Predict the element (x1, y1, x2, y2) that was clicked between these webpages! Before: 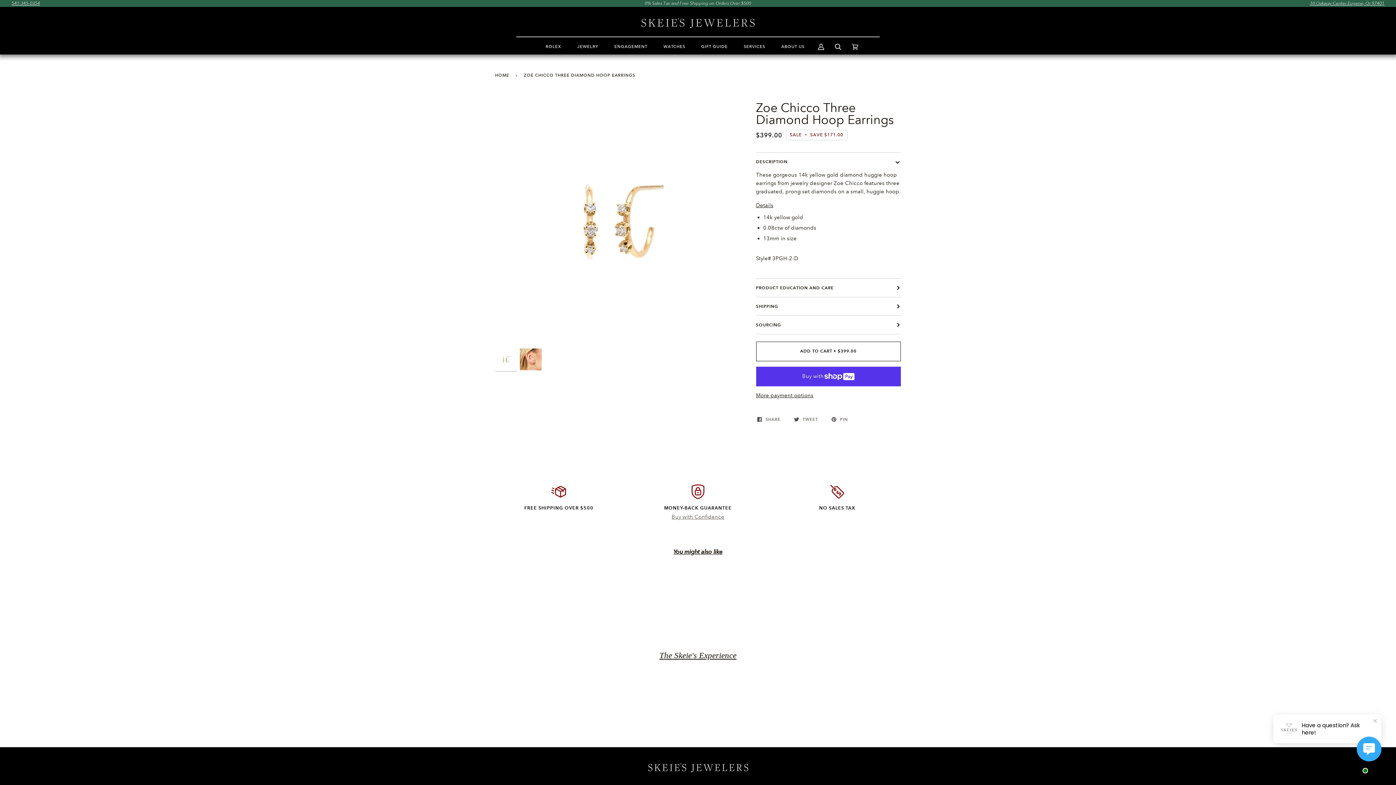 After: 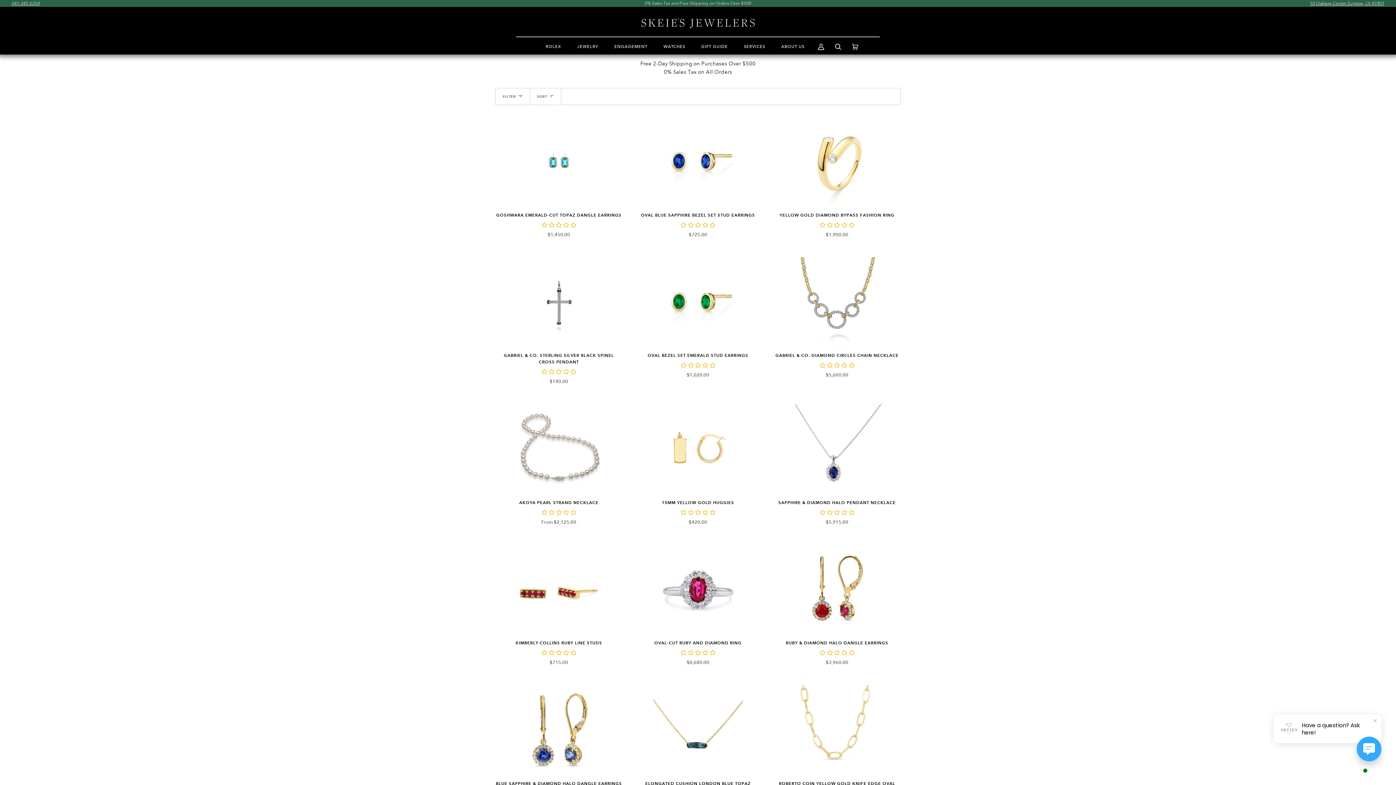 Action: label: JEWELRY bbox: (572, 39, 604, 54)